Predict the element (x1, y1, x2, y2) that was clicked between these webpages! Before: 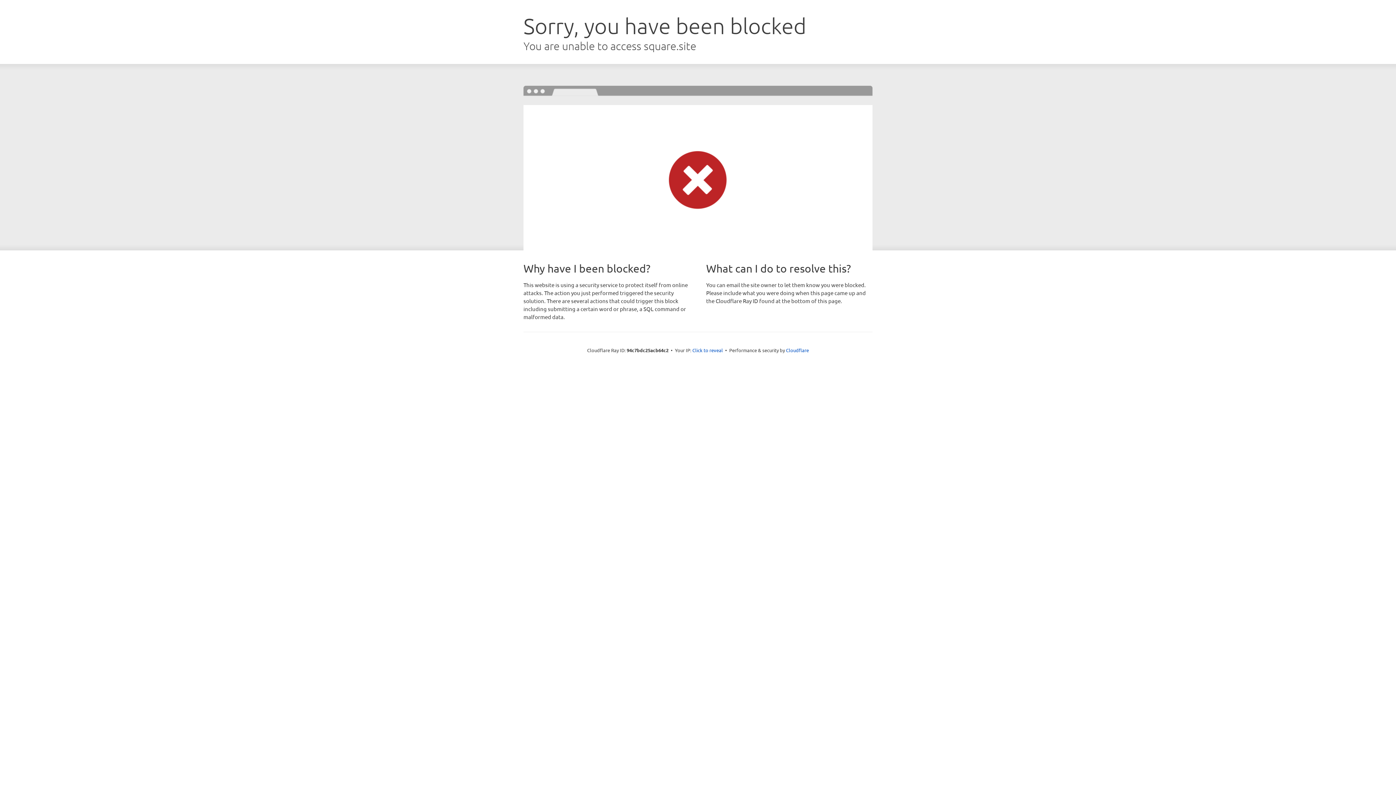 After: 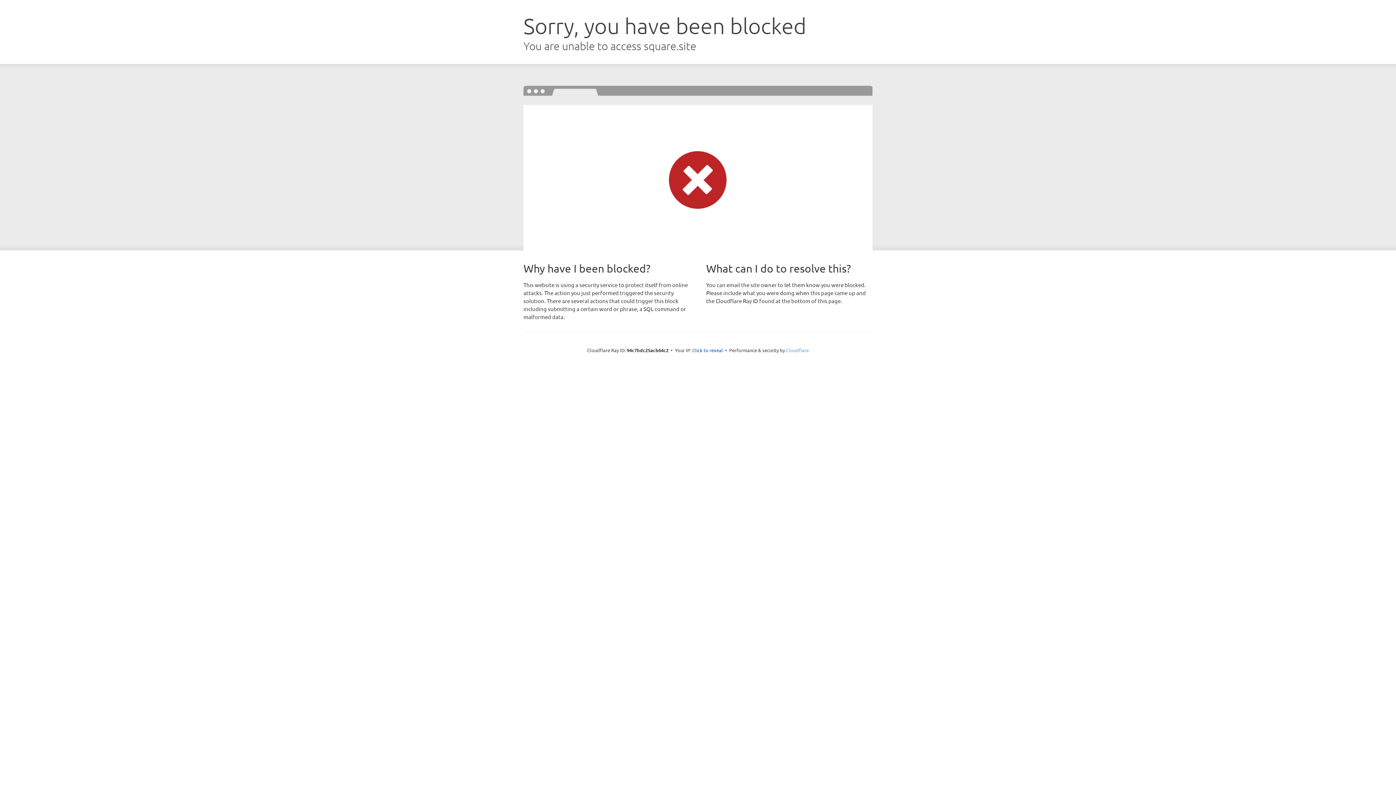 Action: label: Cloudflare bbox: (786, 347, 809, 353)